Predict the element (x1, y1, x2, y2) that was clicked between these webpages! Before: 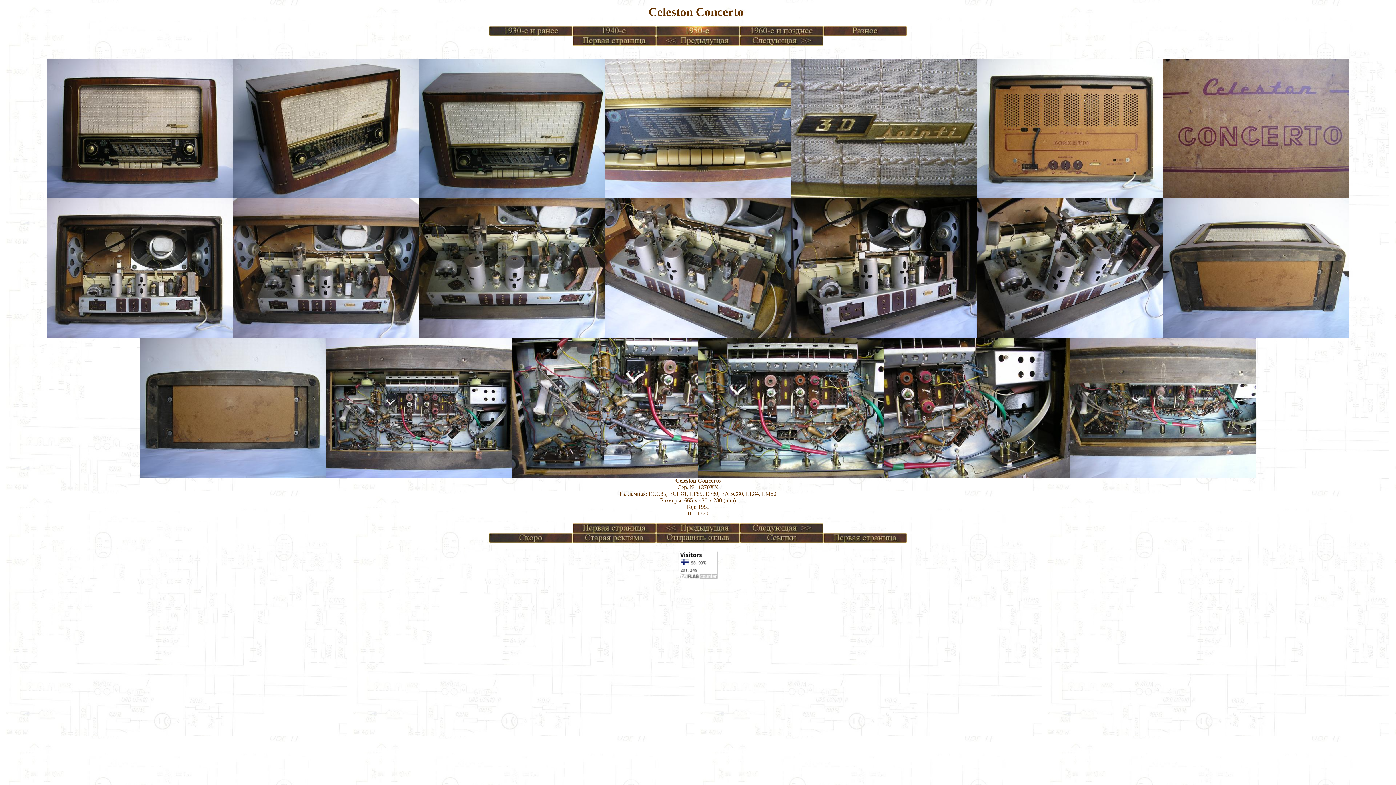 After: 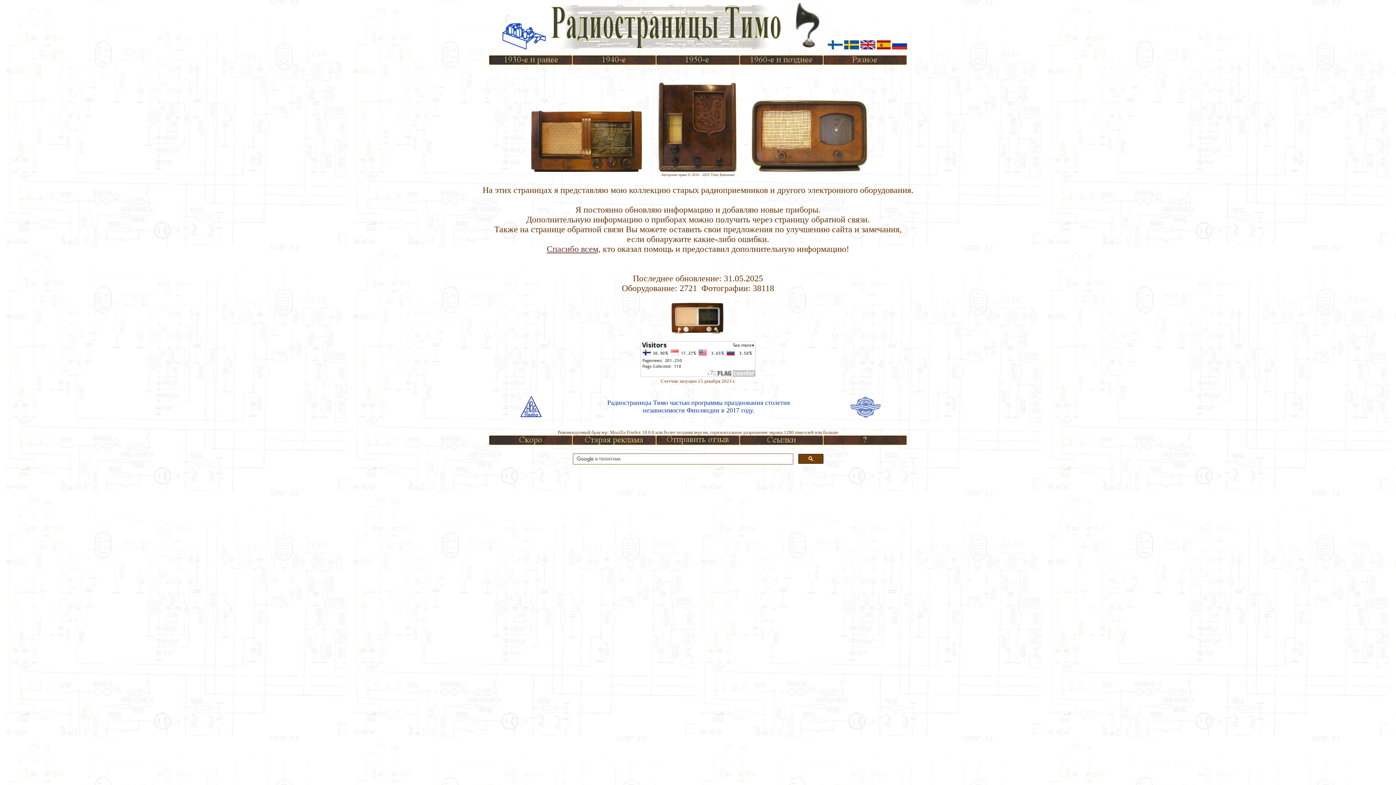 Action: bbox: (823, 538, 907, 544)